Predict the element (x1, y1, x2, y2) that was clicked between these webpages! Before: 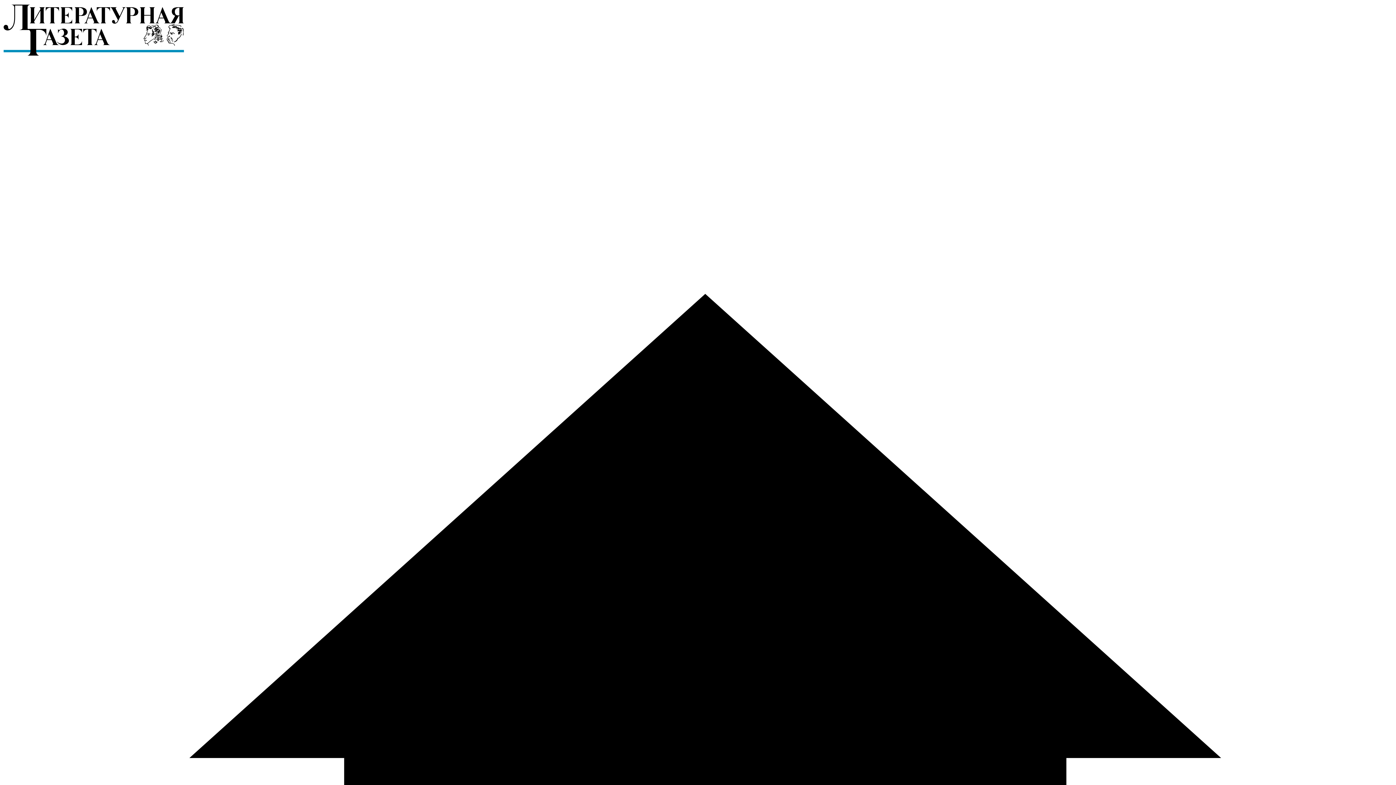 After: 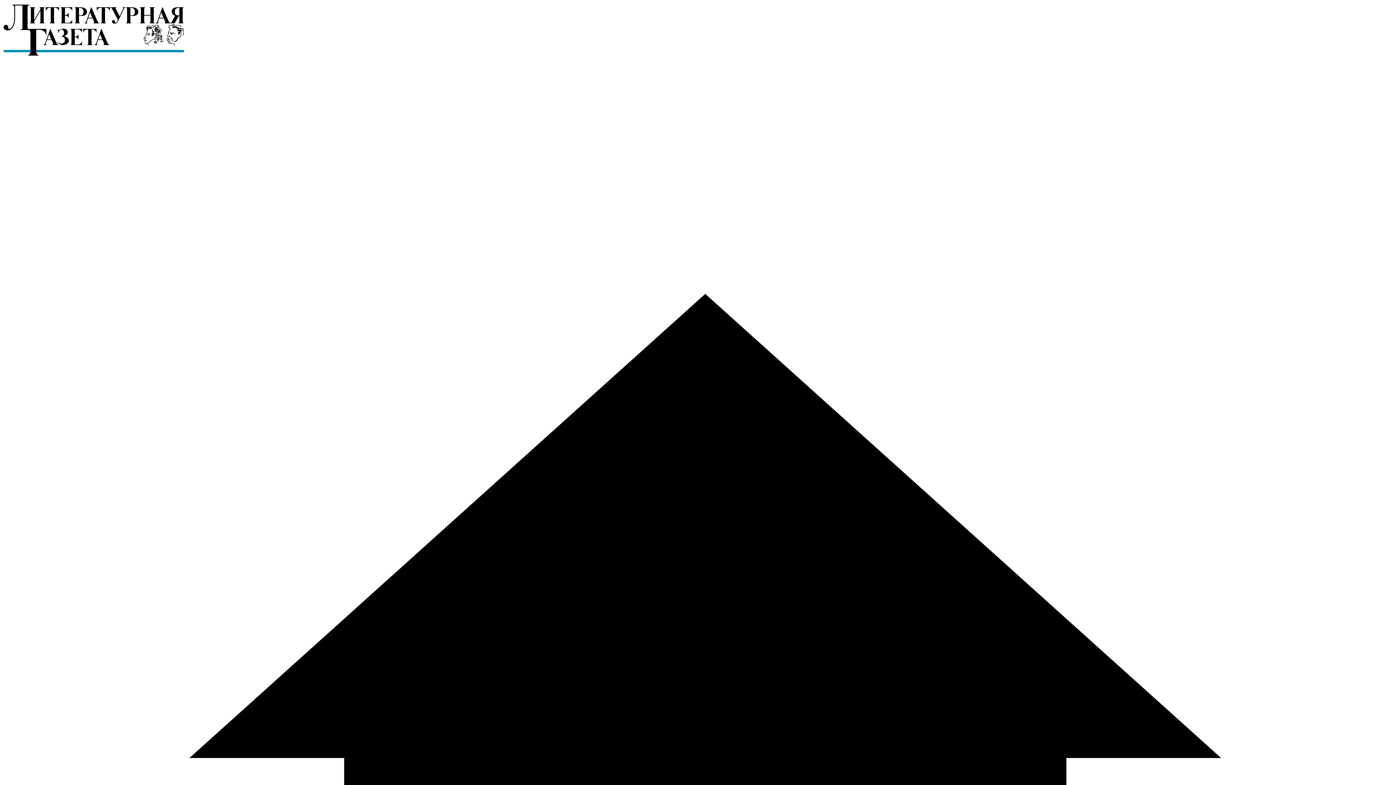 Action: bbox: (2, 52, 184, 58)